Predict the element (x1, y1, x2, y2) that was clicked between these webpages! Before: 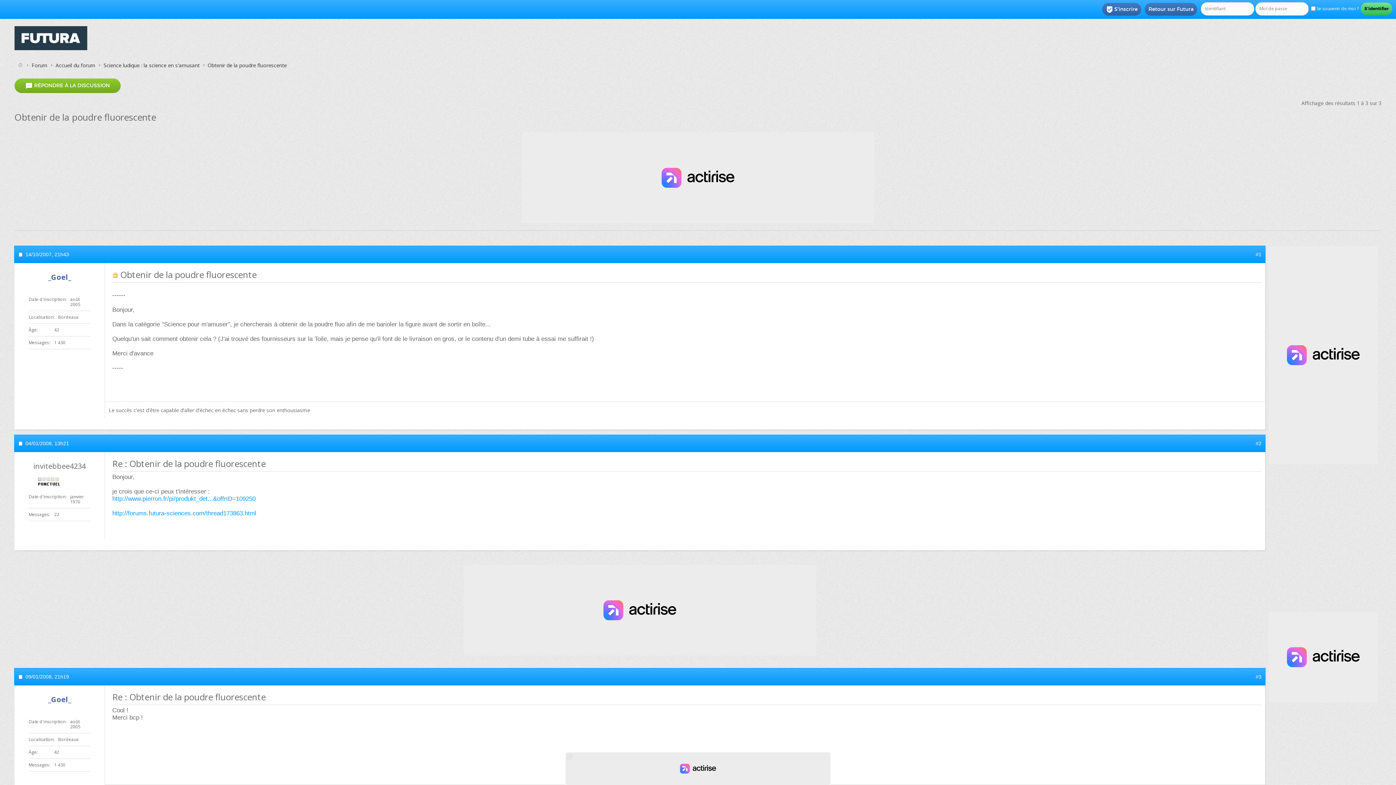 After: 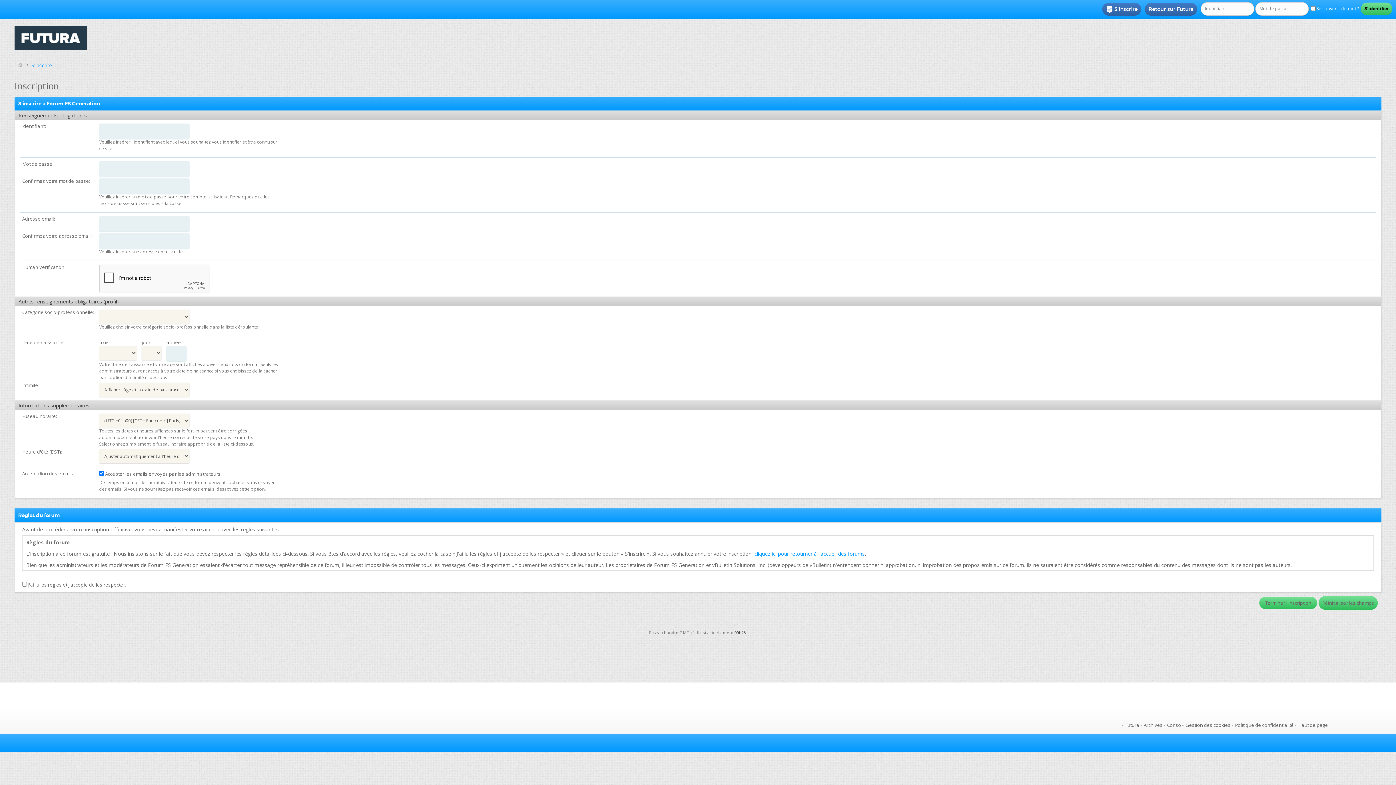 Action: bbox: (1102, 2, 1141, 15) label: S'inscrire